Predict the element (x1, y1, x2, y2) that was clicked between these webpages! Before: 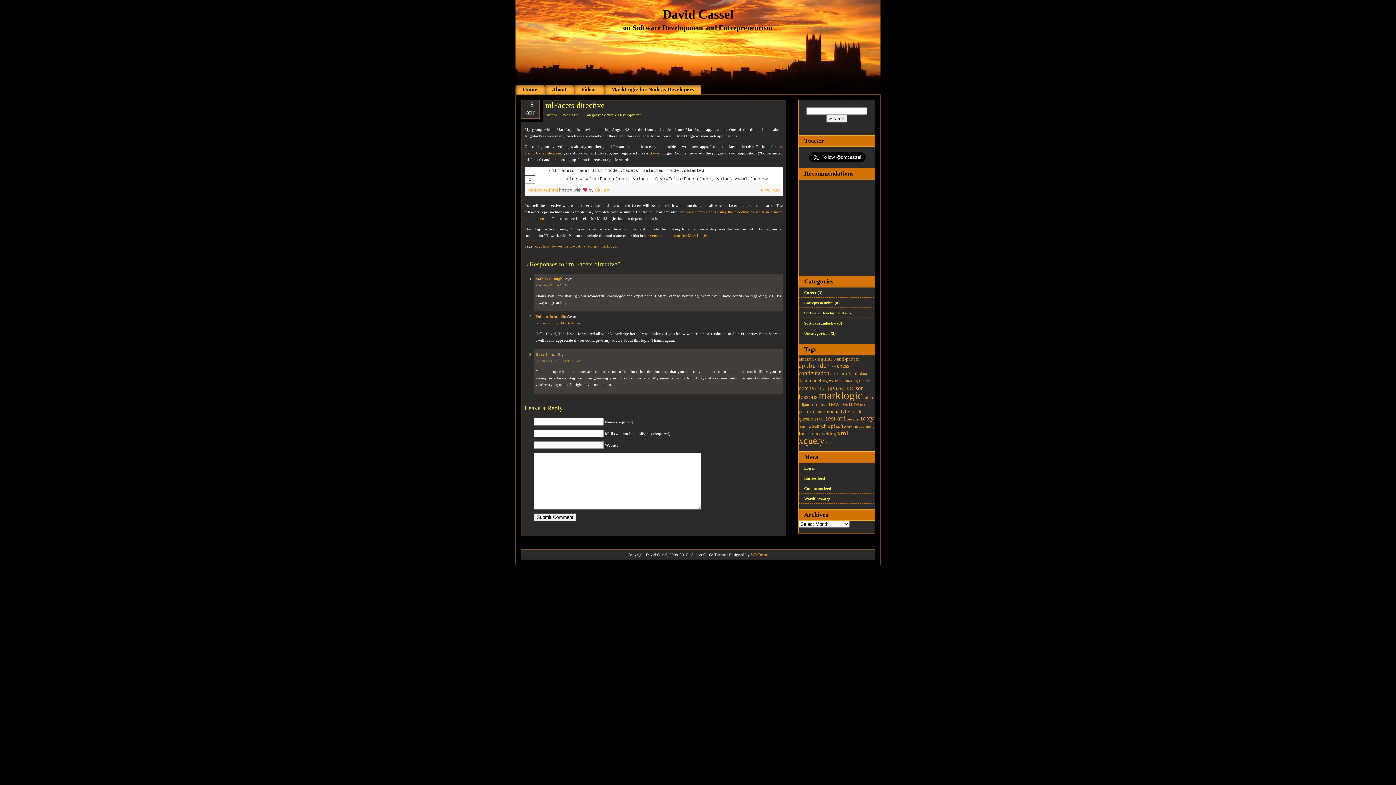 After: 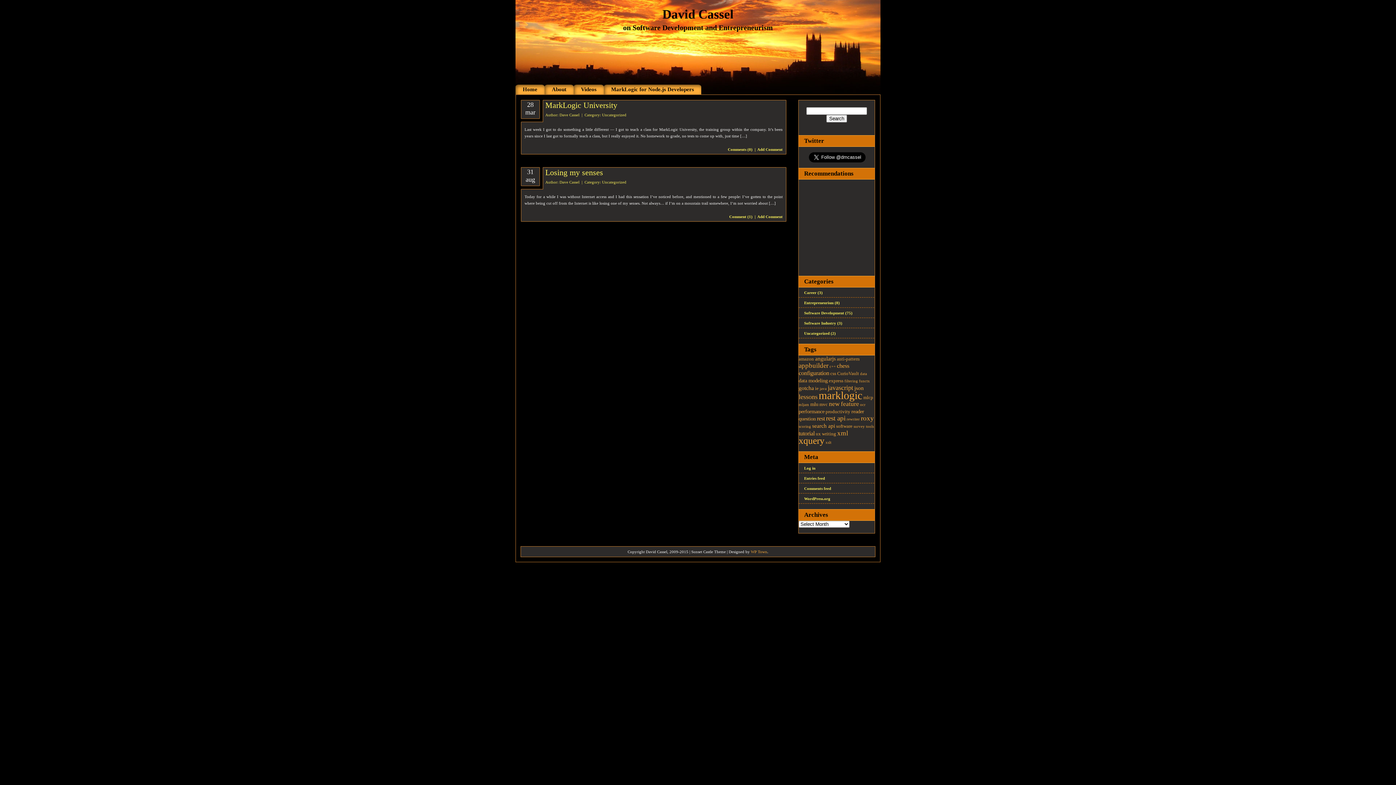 Action: bbox: (804, 331, 829, 335) label: Uncategorized